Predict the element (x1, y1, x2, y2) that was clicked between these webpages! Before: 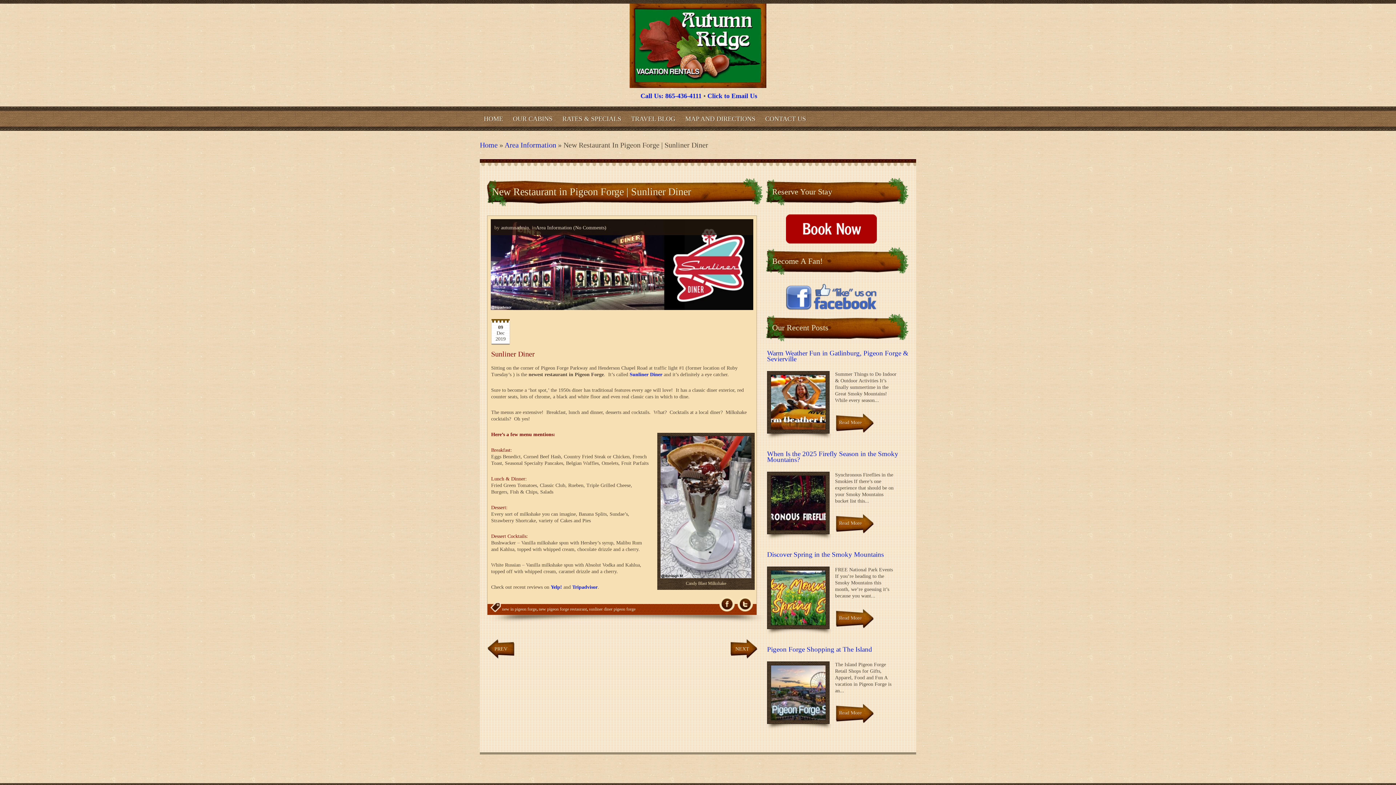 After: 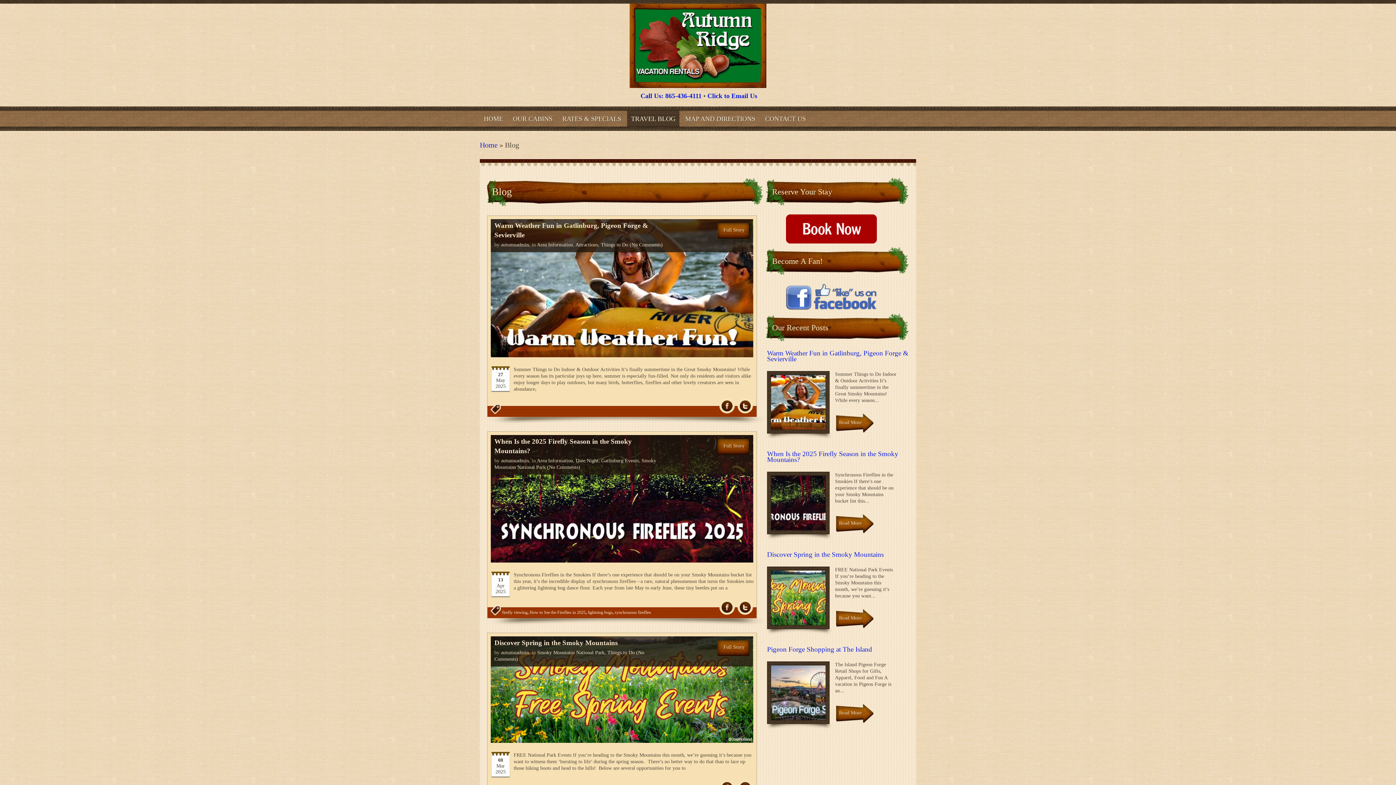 Action: label: TRAVEL BLOG bbox: (627, 110, 679, 130)